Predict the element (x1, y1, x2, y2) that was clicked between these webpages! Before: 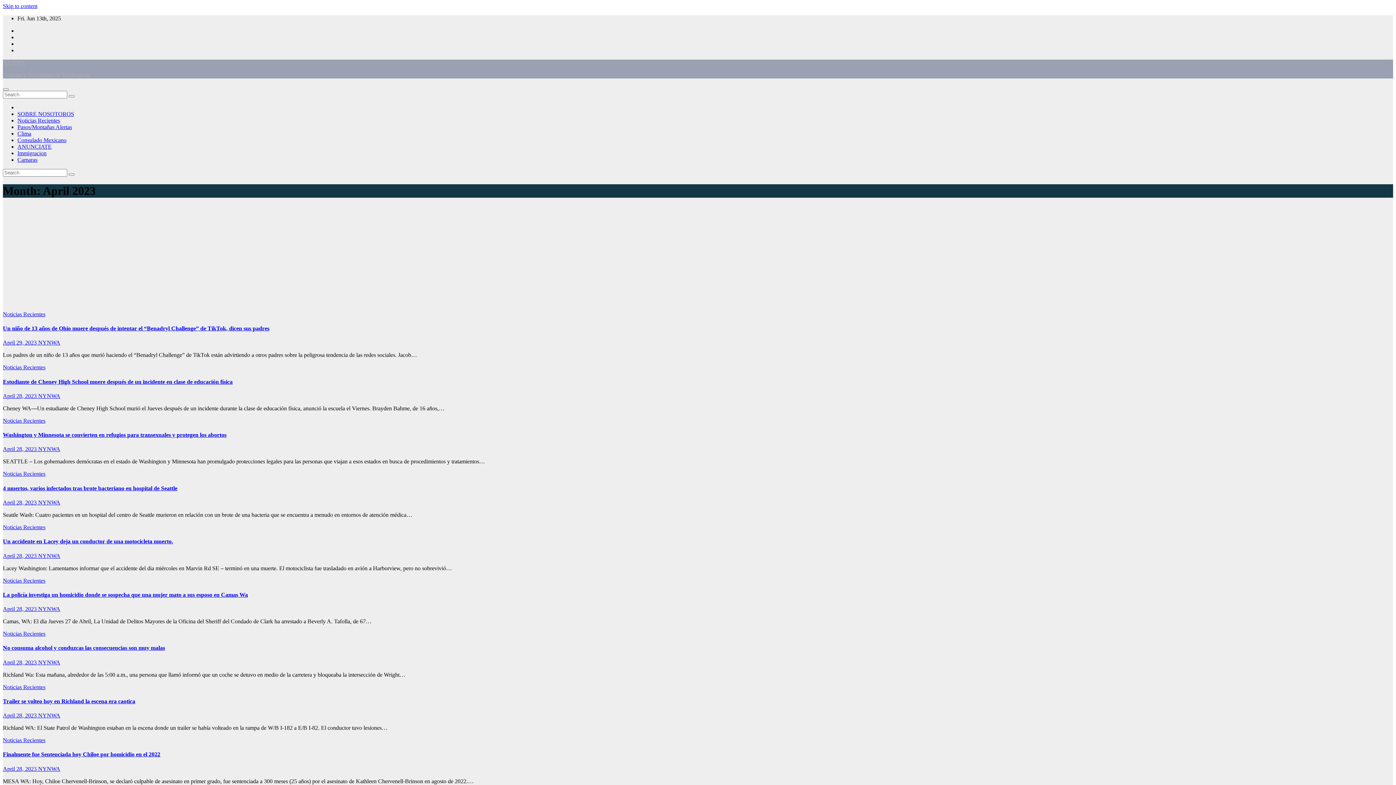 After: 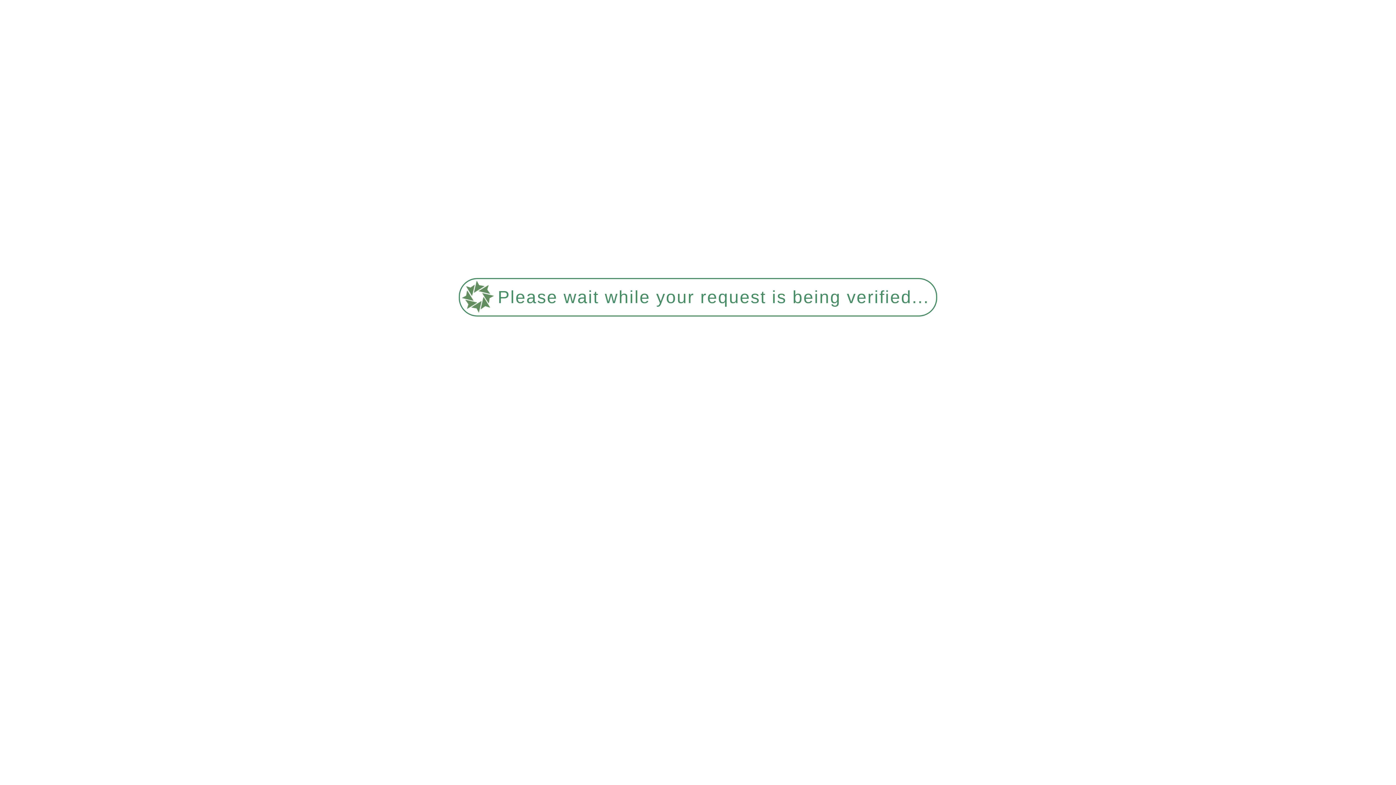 Action: label: NYNWA bbox: (38, 712, 60, 718)